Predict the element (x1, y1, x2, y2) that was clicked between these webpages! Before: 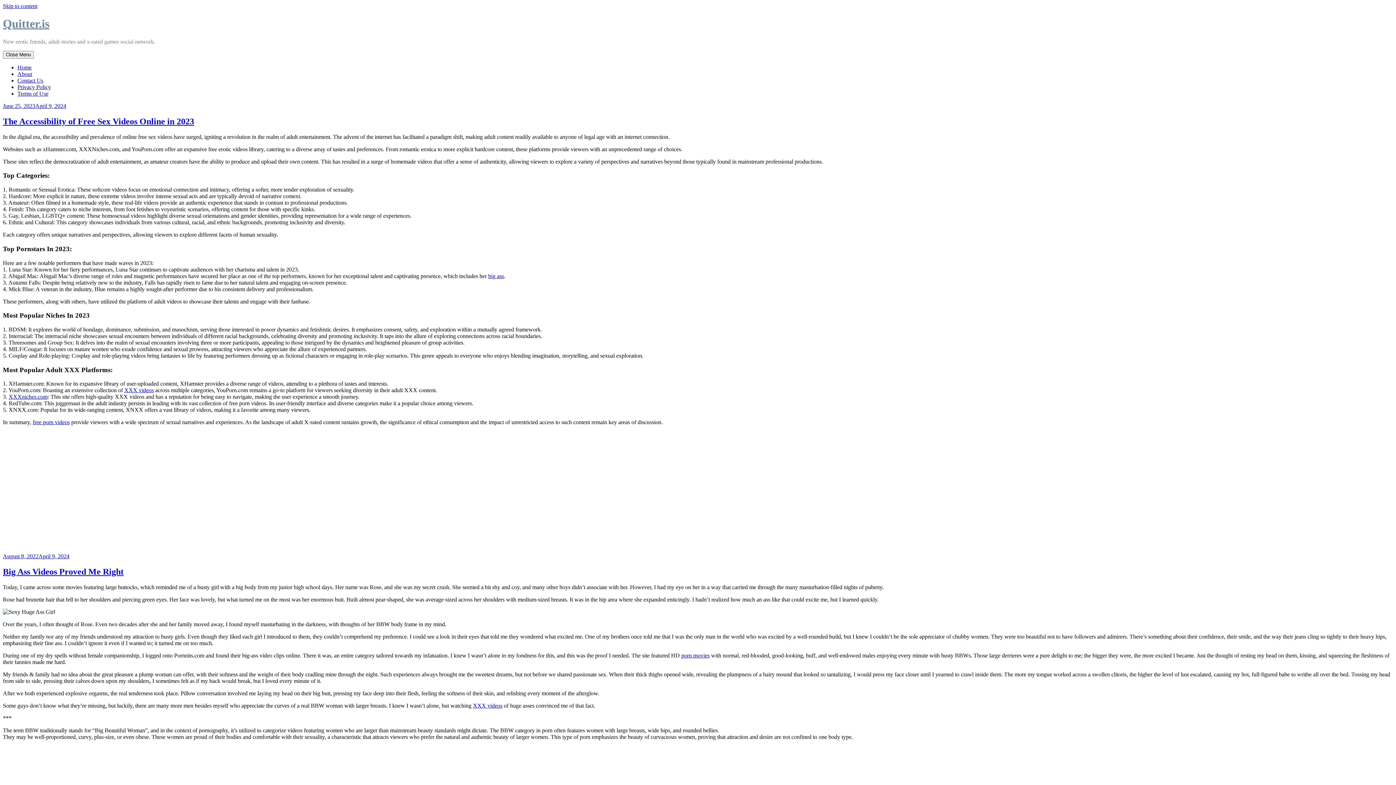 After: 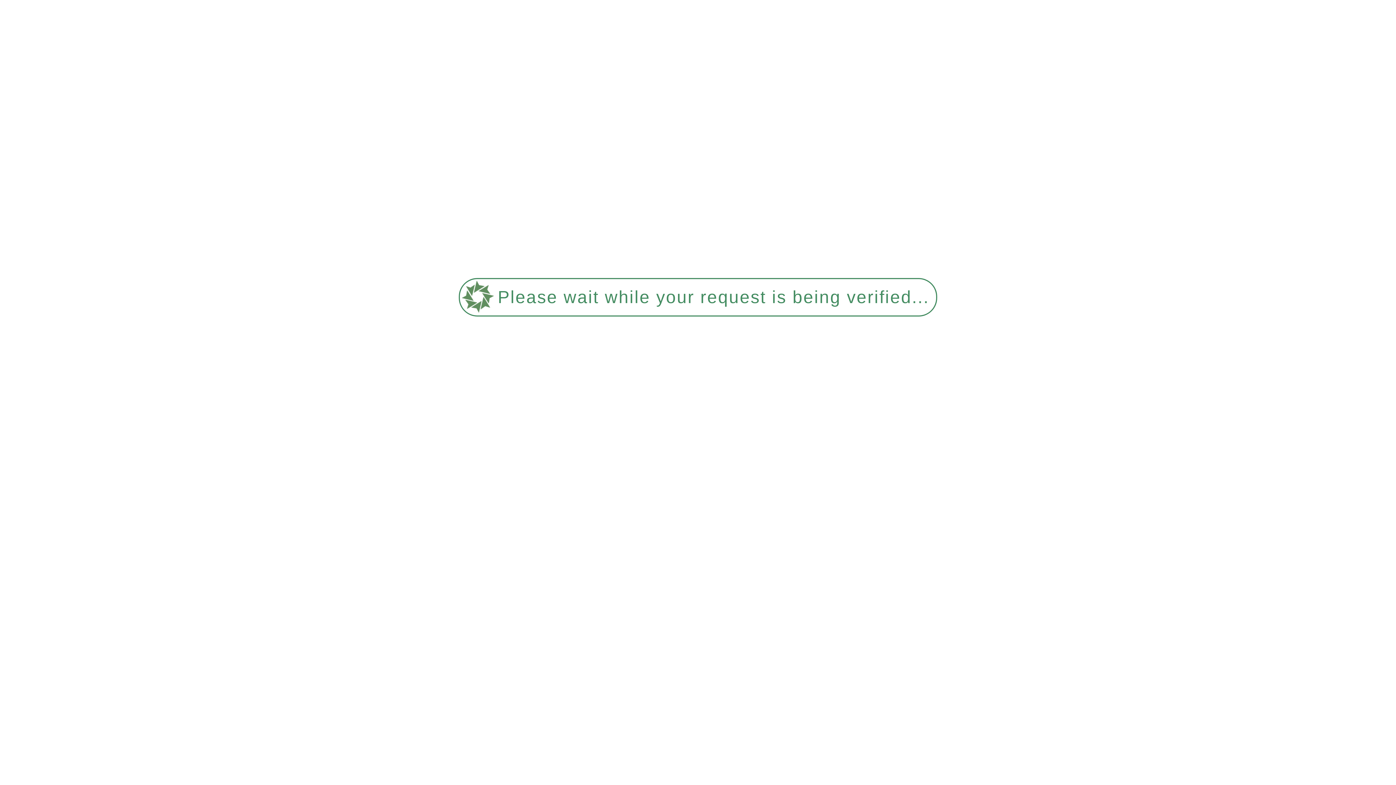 Action: bbox: (681, 652, 709, 659) label: porn movies